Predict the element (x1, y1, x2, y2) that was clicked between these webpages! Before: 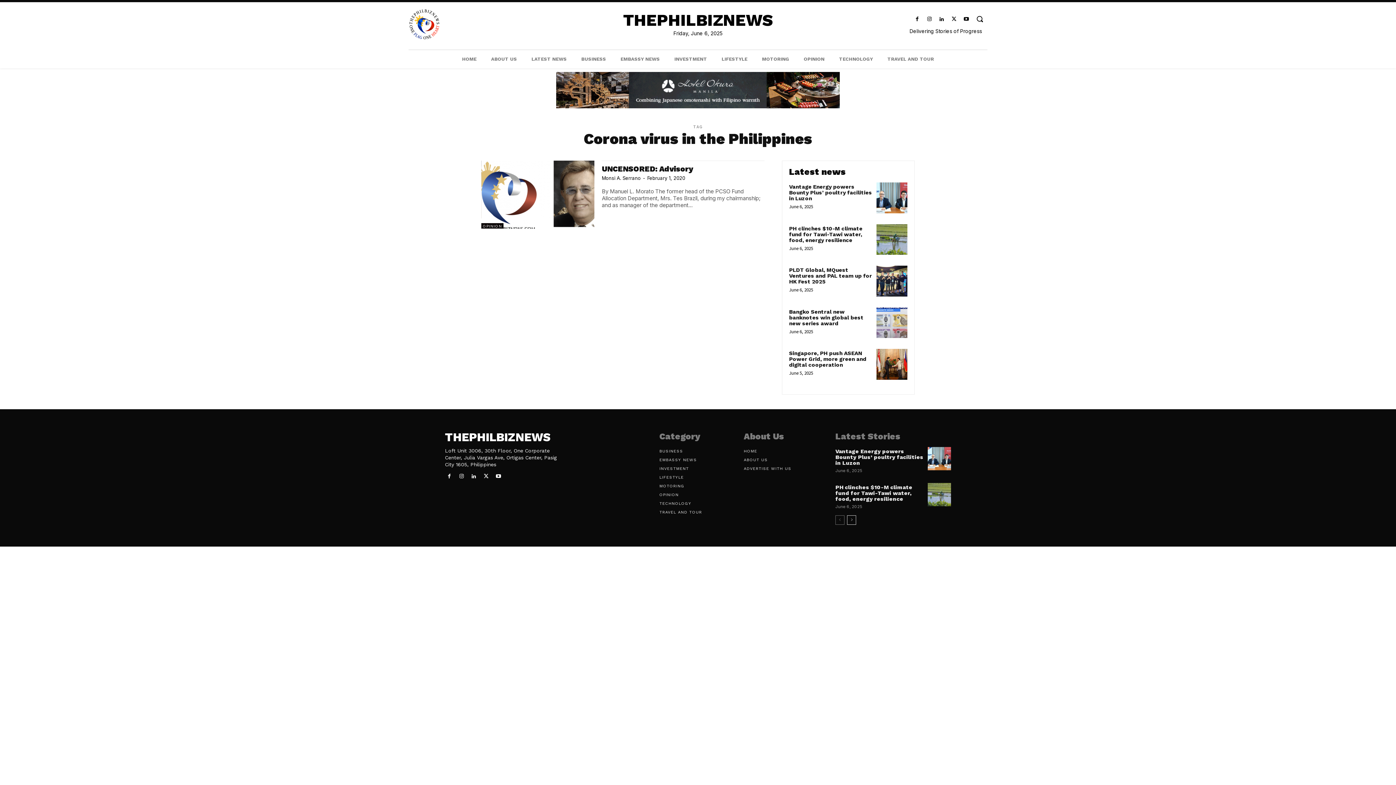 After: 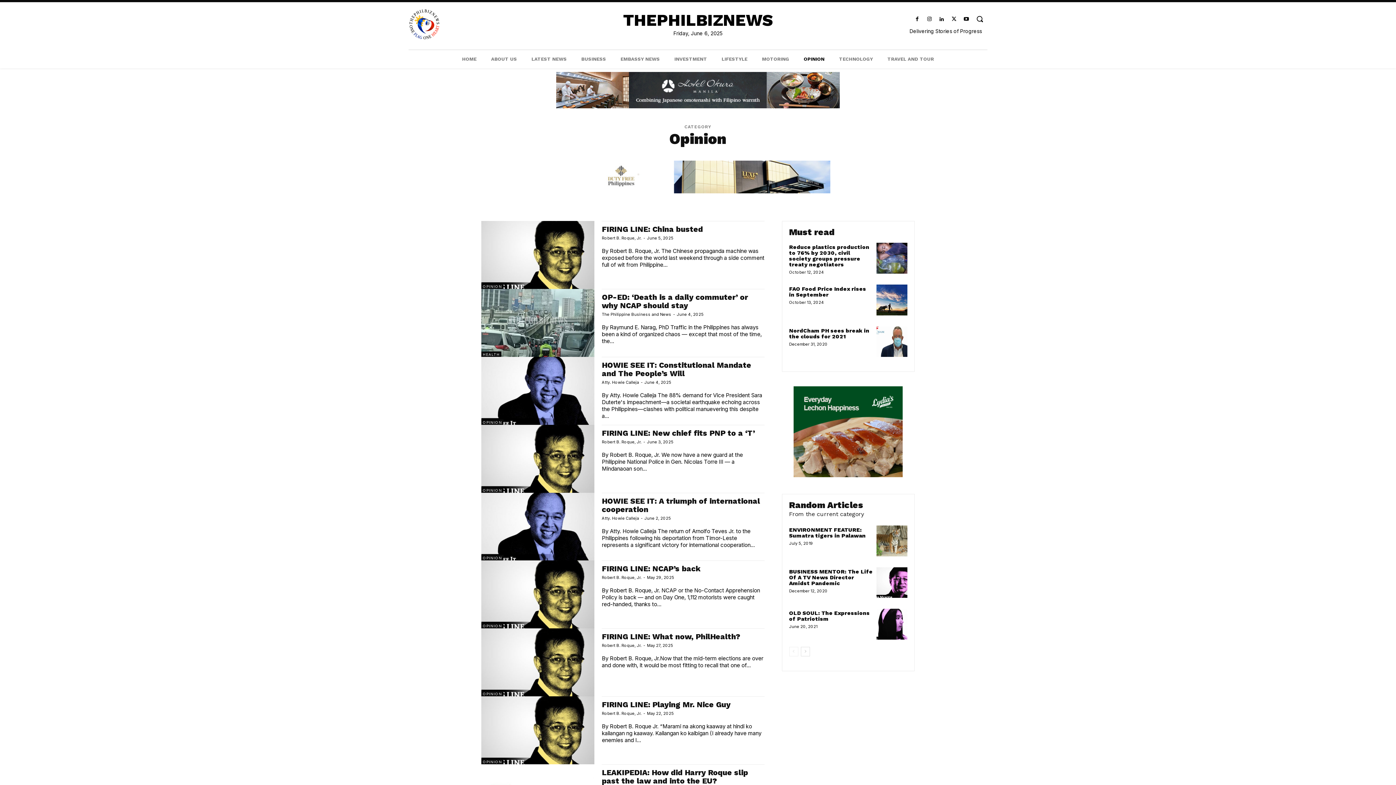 Action: bbox: (481, 223, 503, 228) label: OPINION